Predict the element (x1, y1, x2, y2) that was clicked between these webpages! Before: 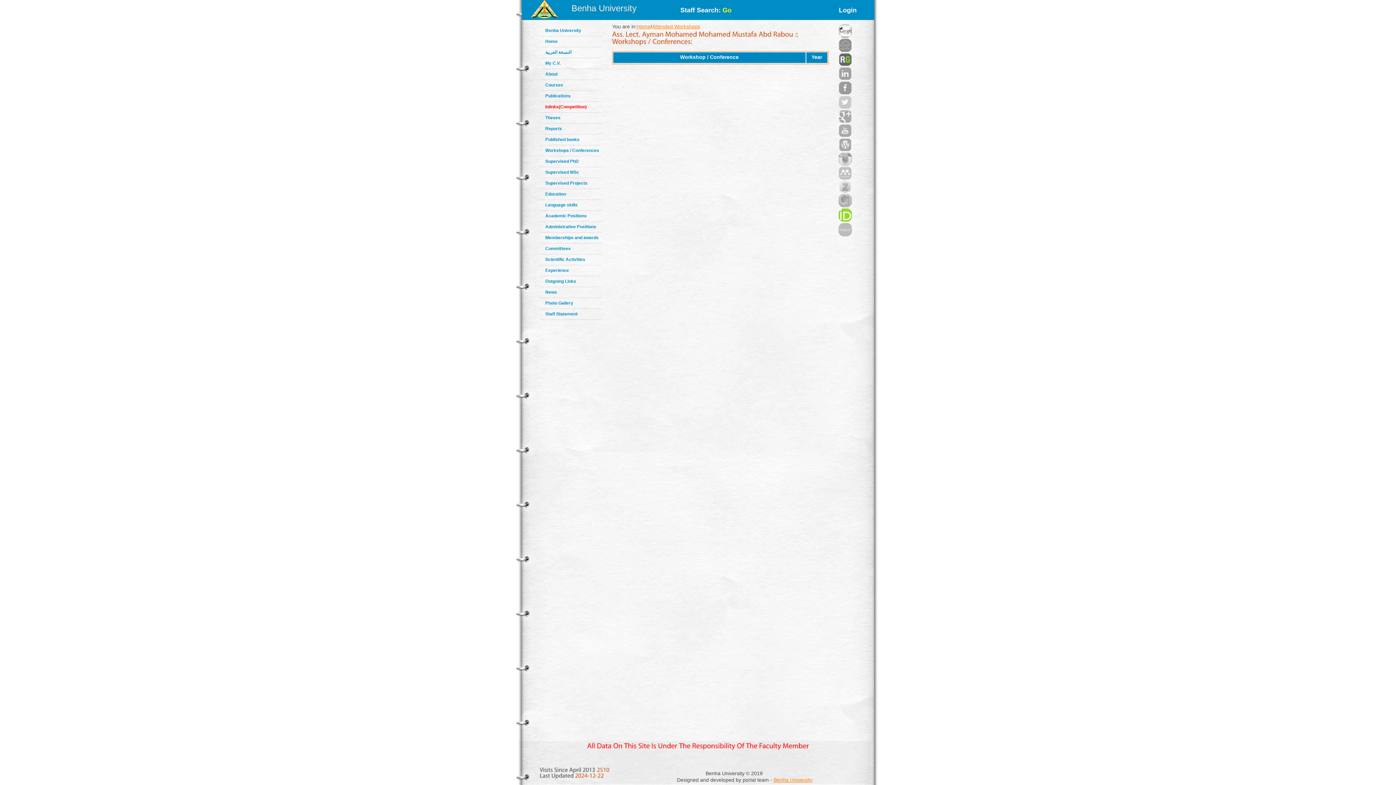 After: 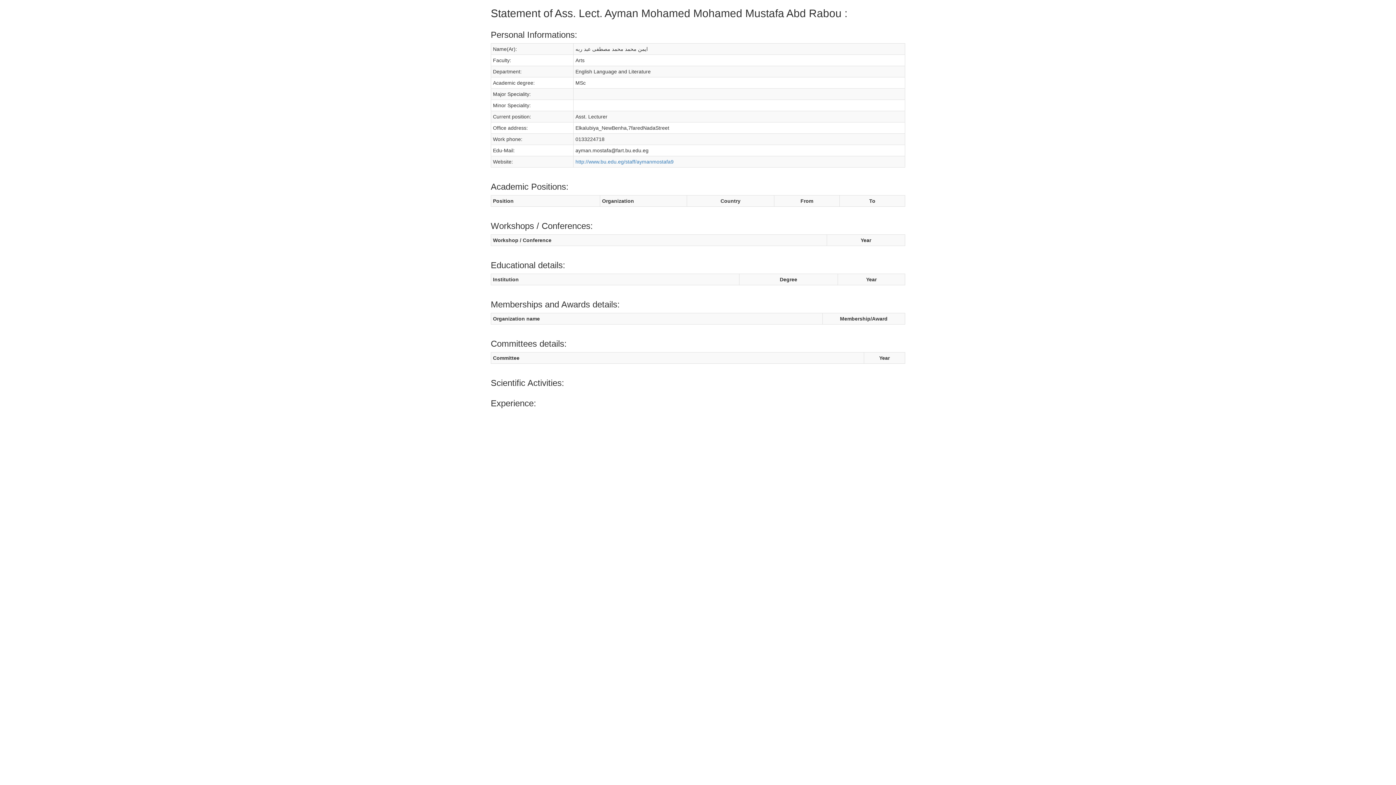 Action: bbox: (545, 311, 577, 316) label: Staff Statement